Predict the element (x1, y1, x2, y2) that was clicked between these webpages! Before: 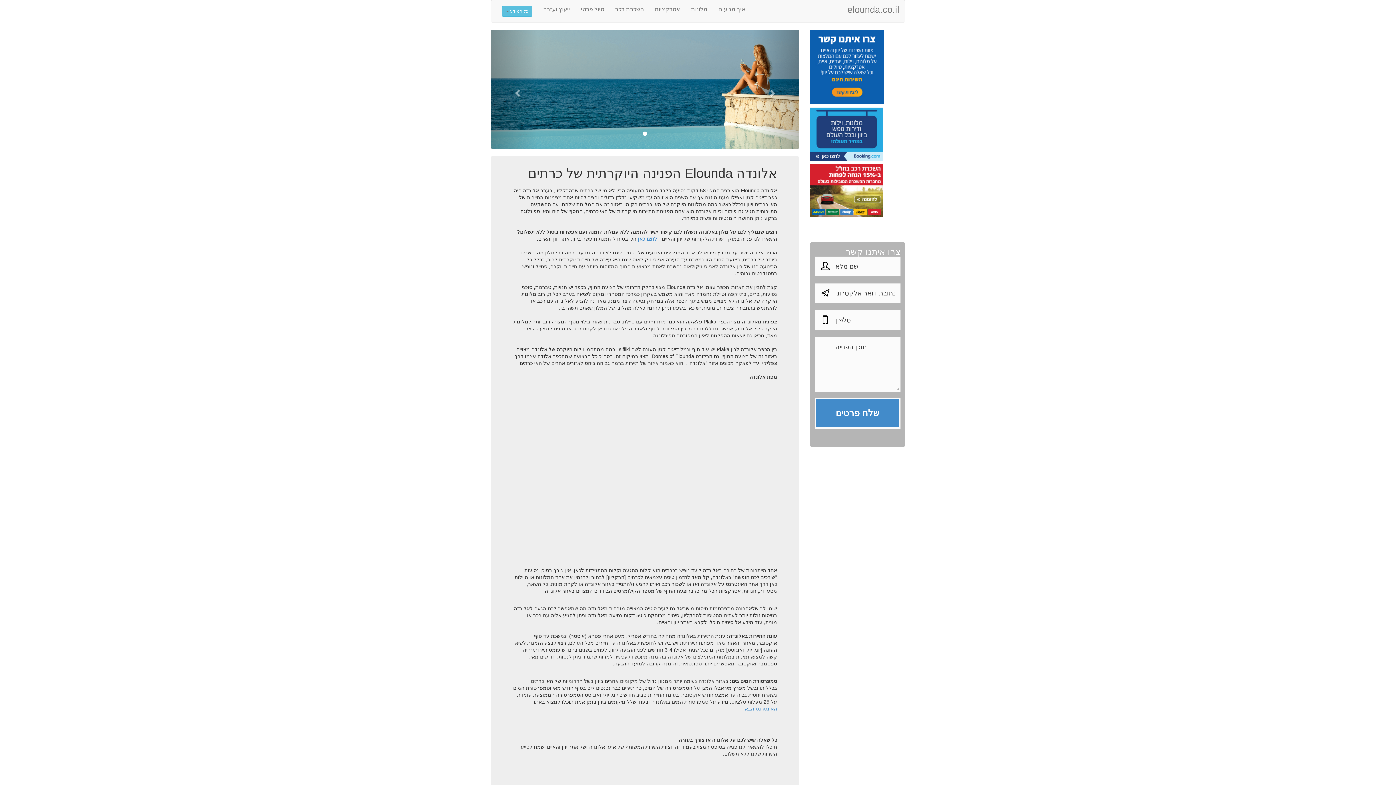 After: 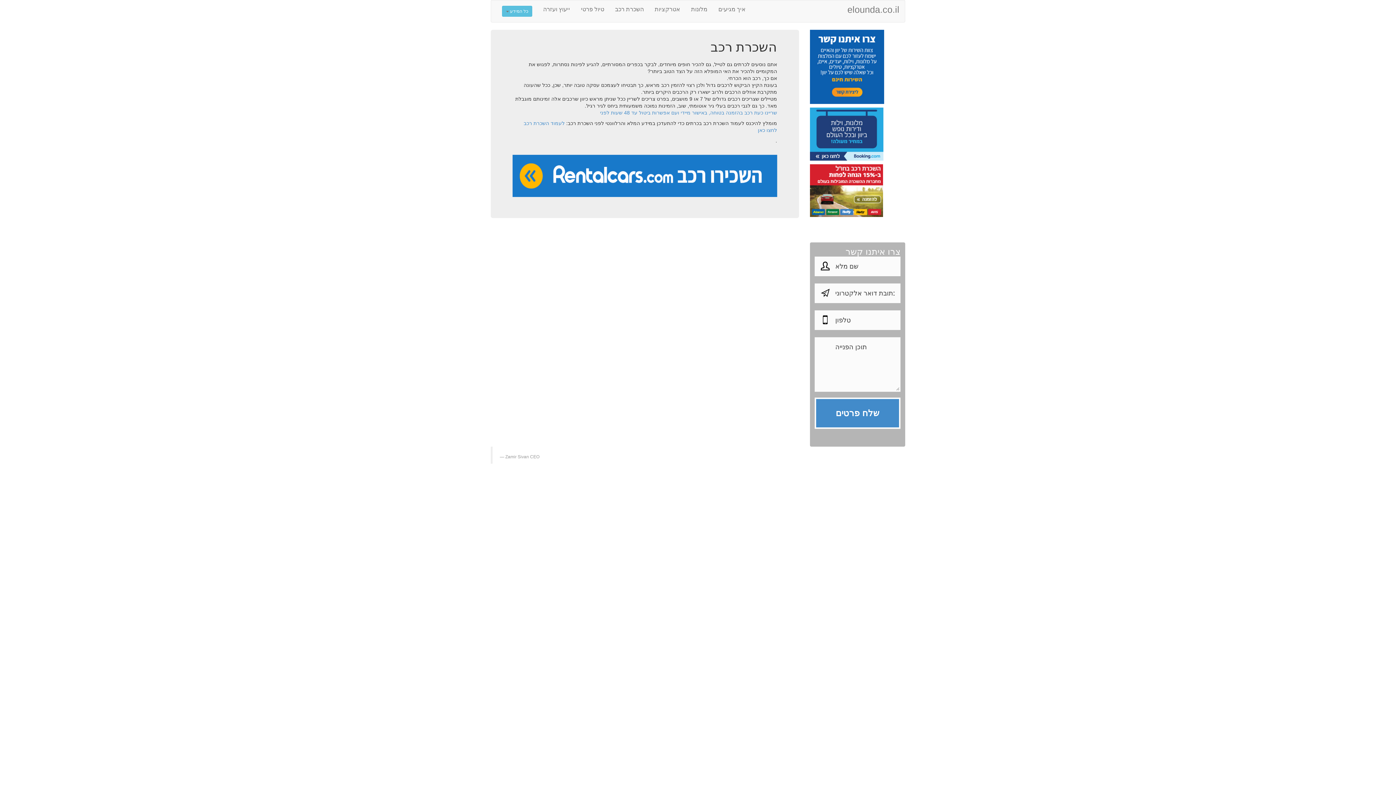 Action: label: השכרת רכב bbox: (609, 0, 649, 18)